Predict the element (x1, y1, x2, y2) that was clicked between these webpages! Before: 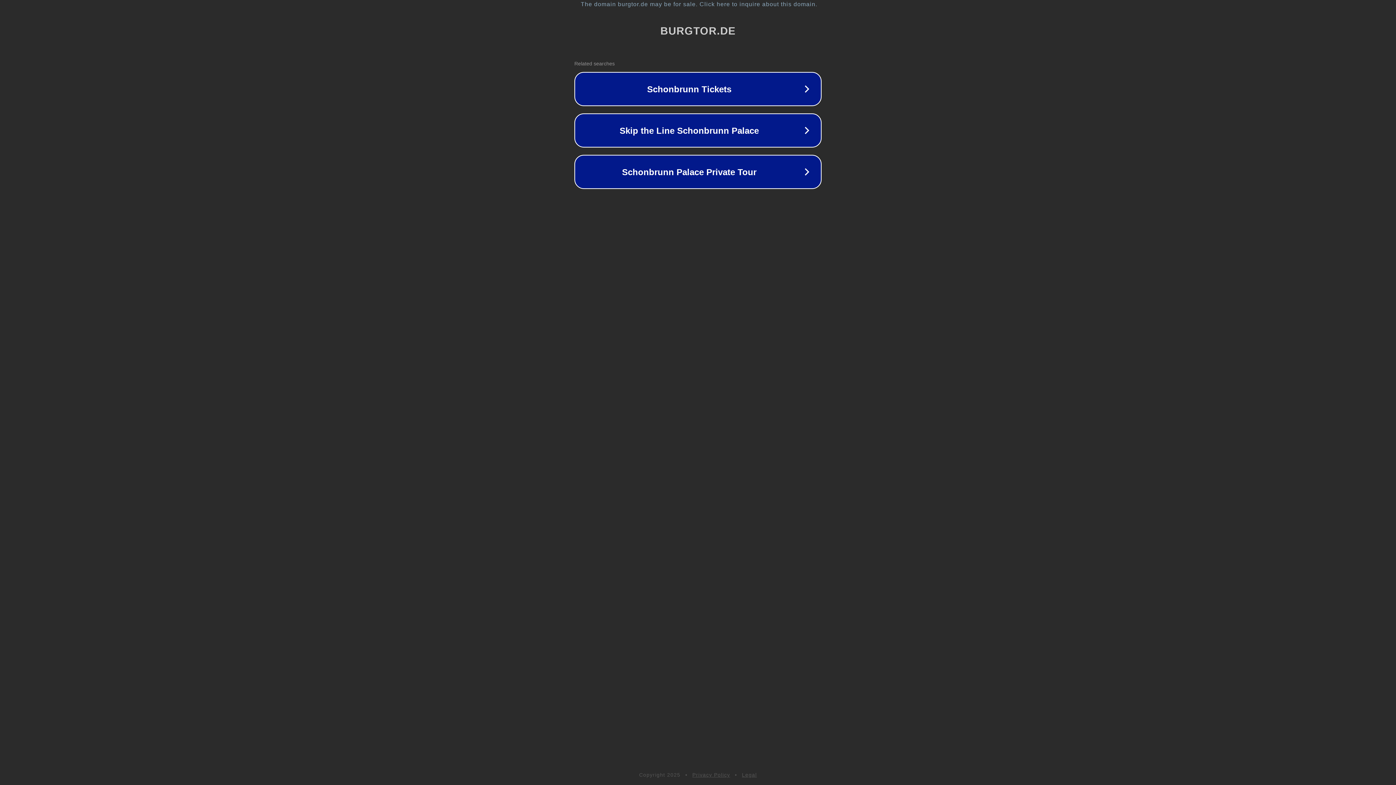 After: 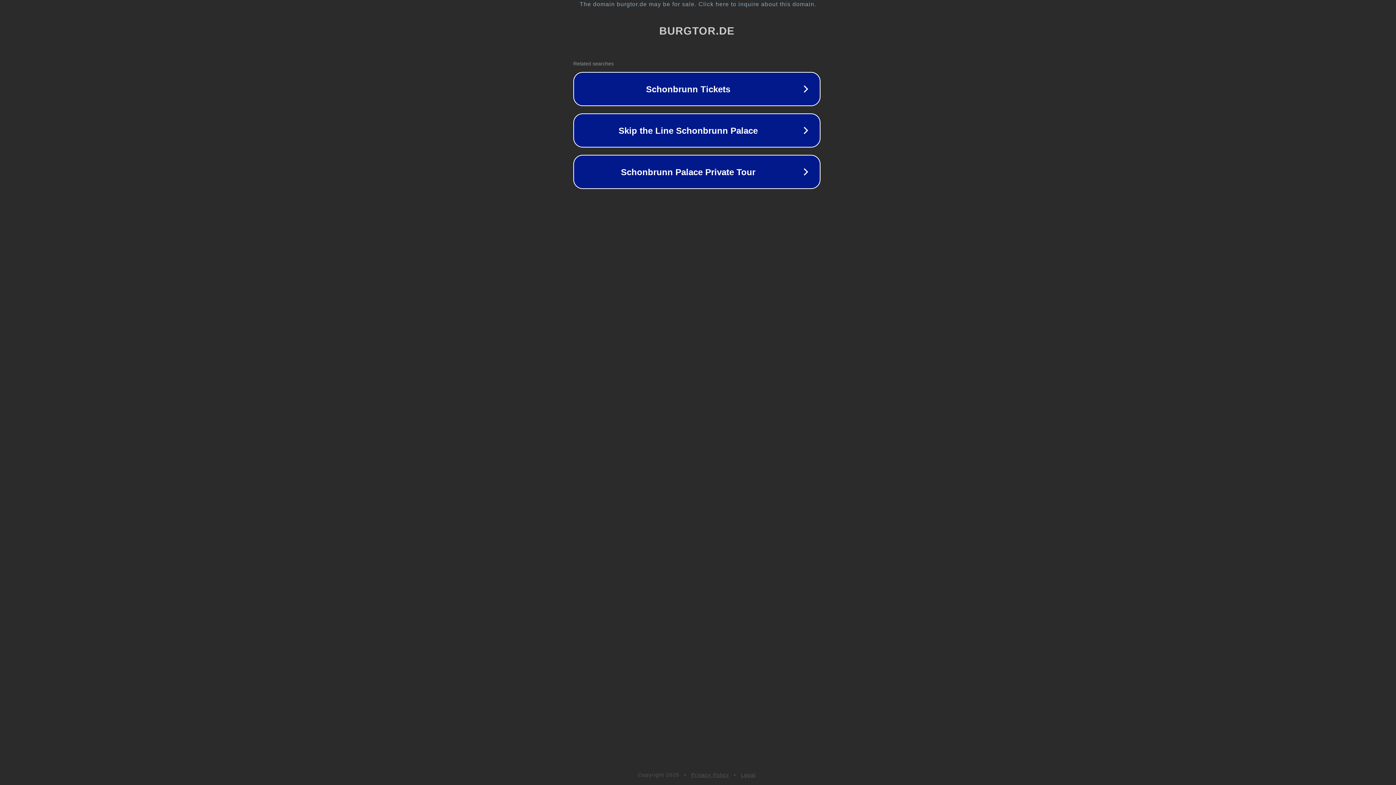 Action: bbox: (1, 1, 1397, 7) label: The domain burgtor.de may be for sale. Click here to inquire about this domain.